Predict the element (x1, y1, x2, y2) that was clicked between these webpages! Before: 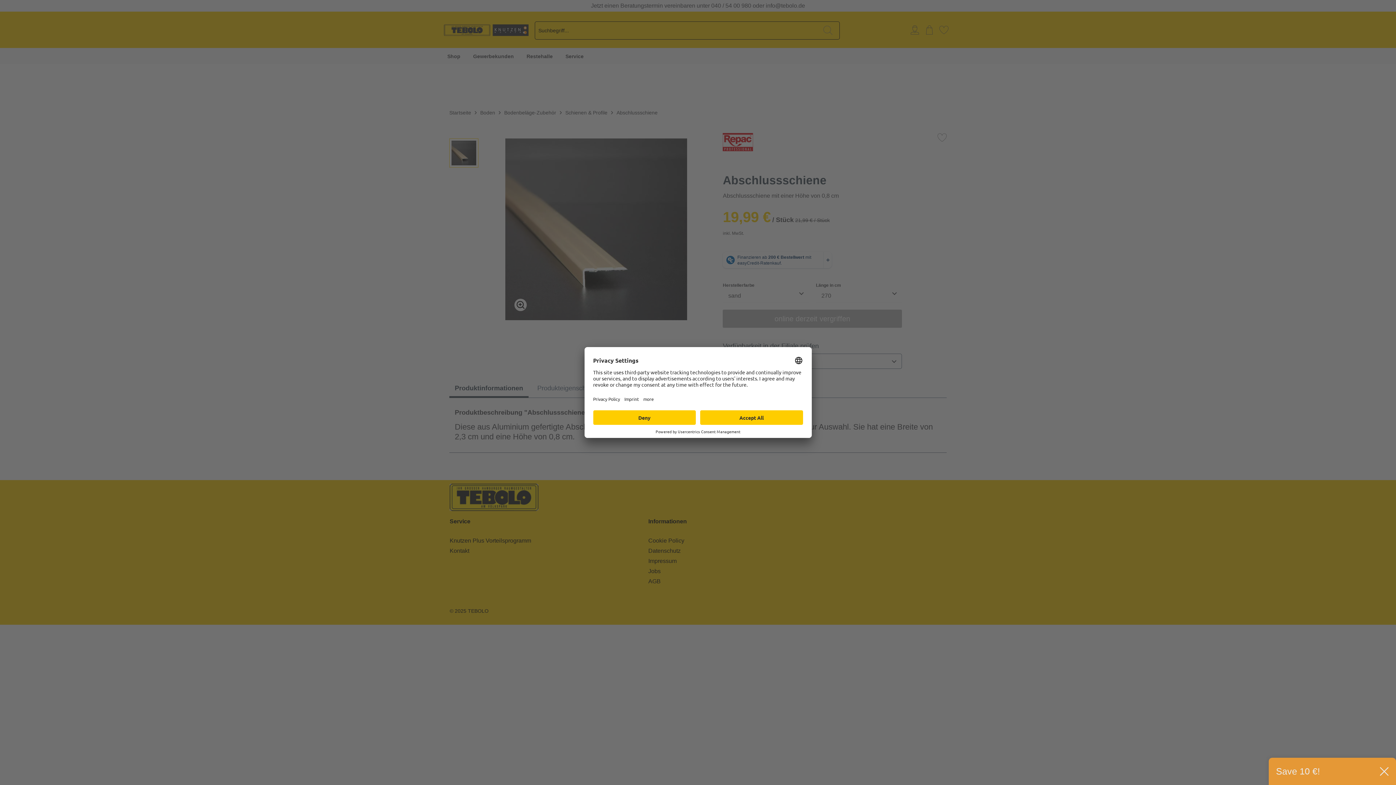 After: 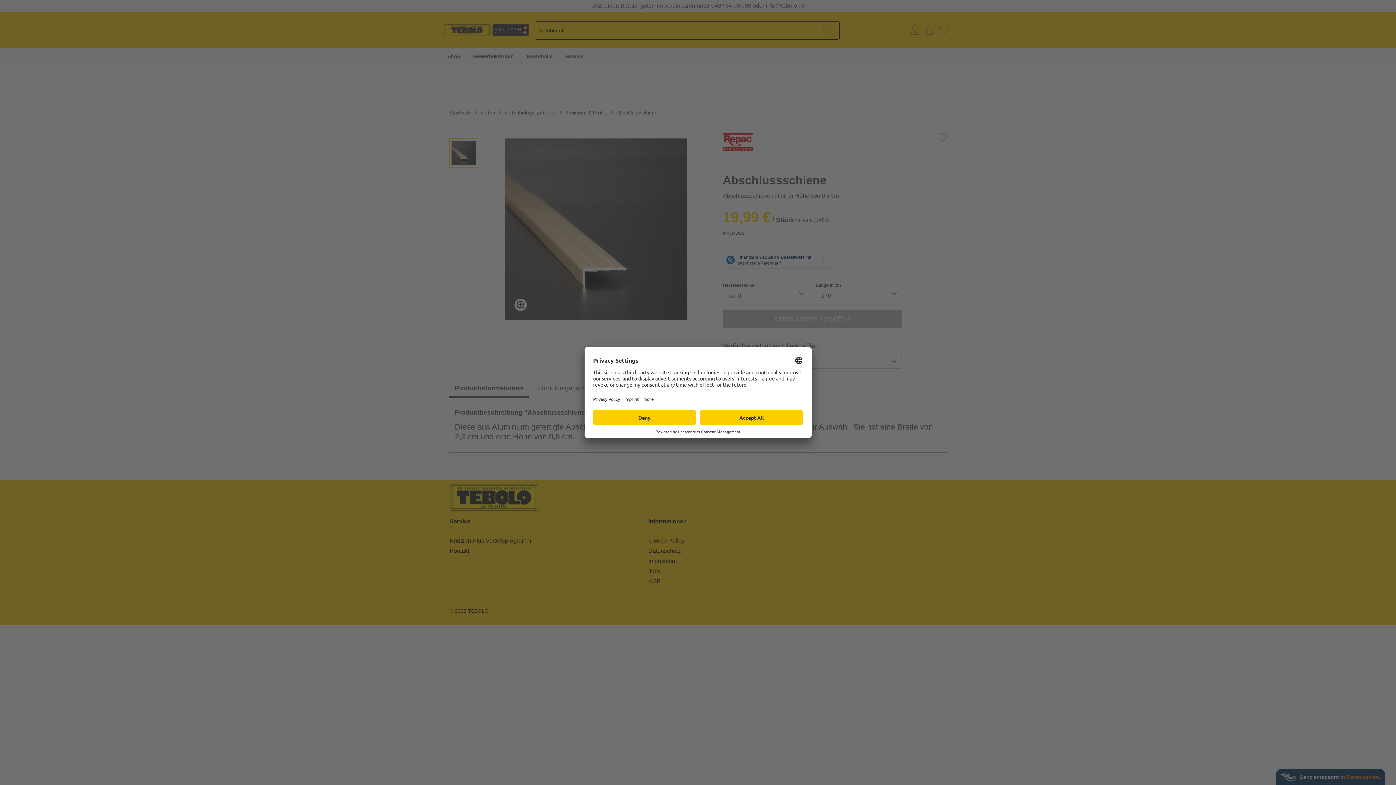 Action: bbox: (1380, 767, 1389, 776)